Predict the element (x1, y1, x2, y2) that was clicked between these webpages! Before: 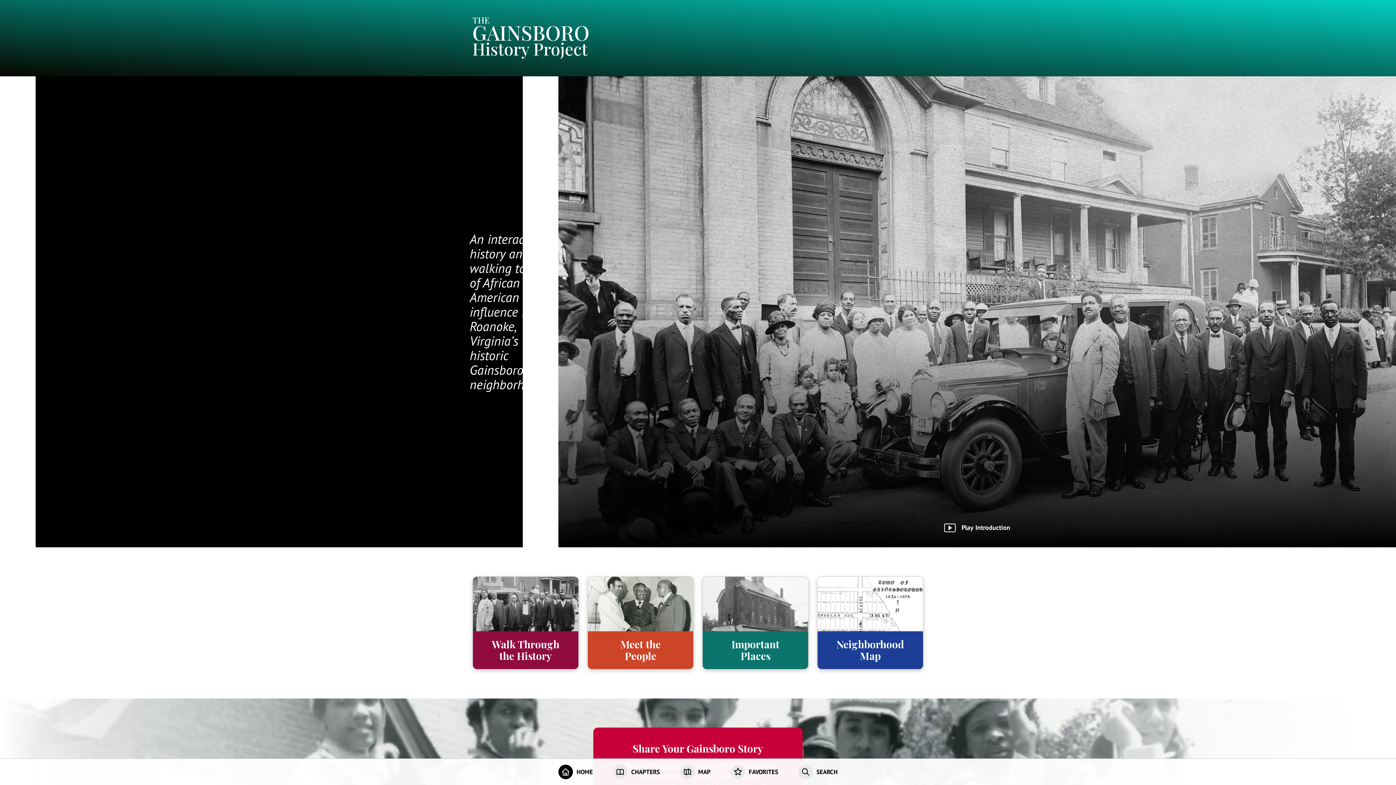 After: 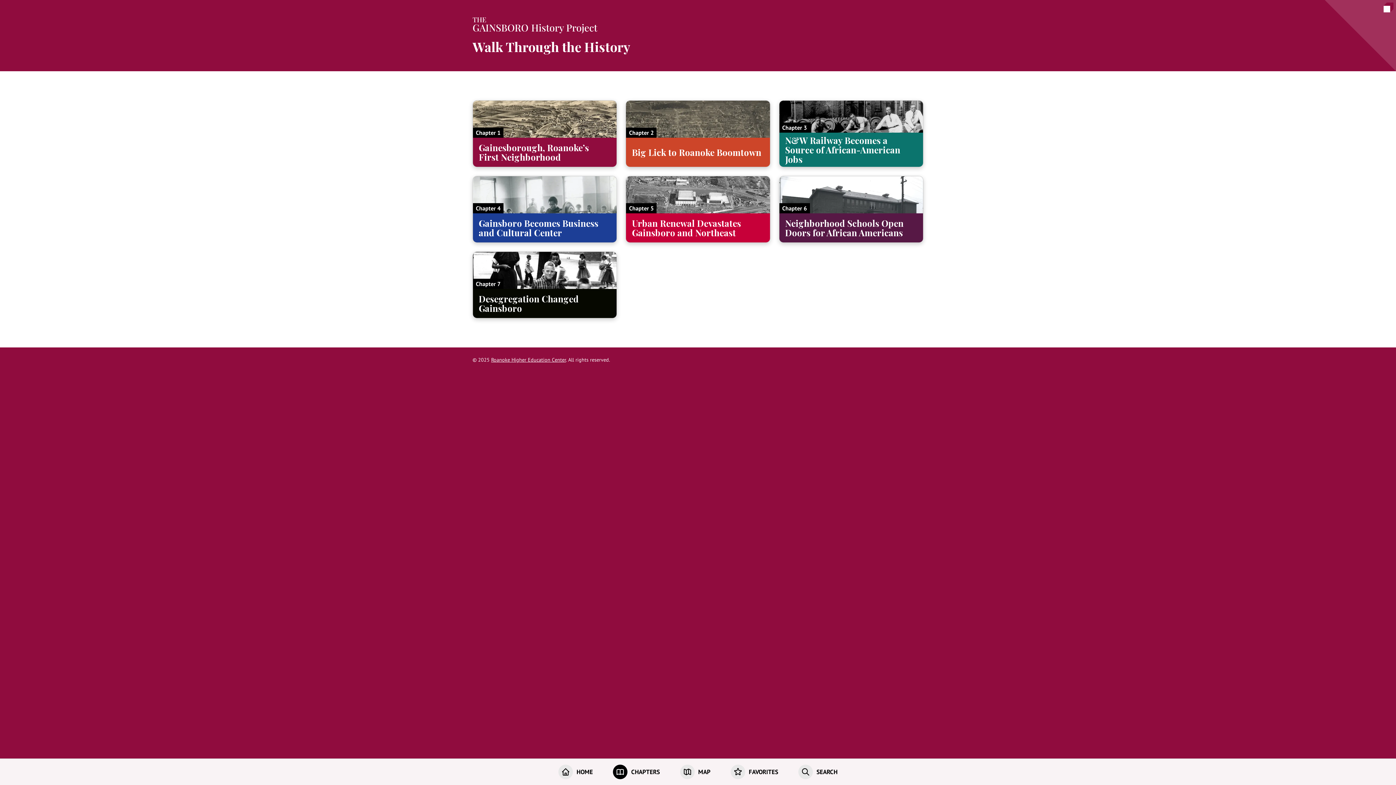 Action: label: Walk Through the History bbox: (472, 576, 578, 669)